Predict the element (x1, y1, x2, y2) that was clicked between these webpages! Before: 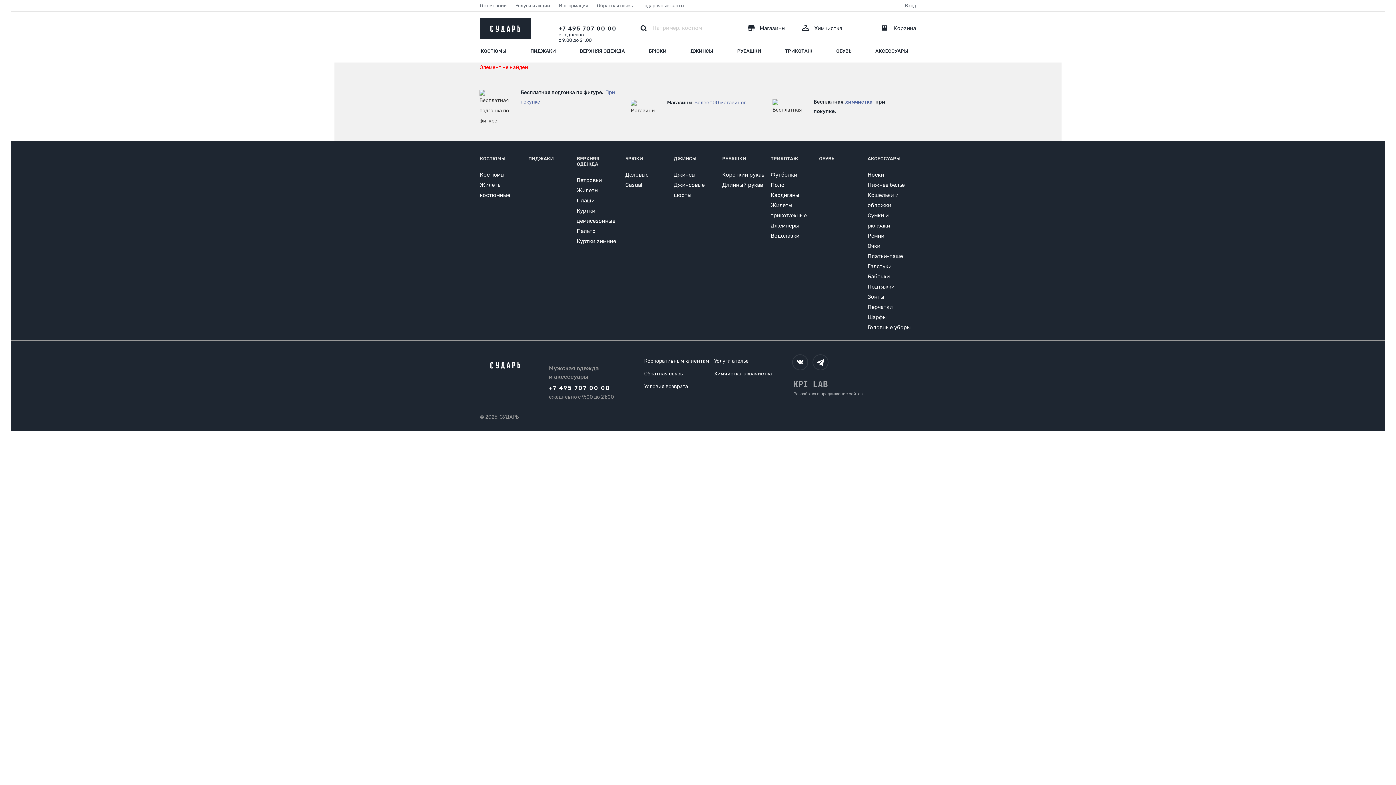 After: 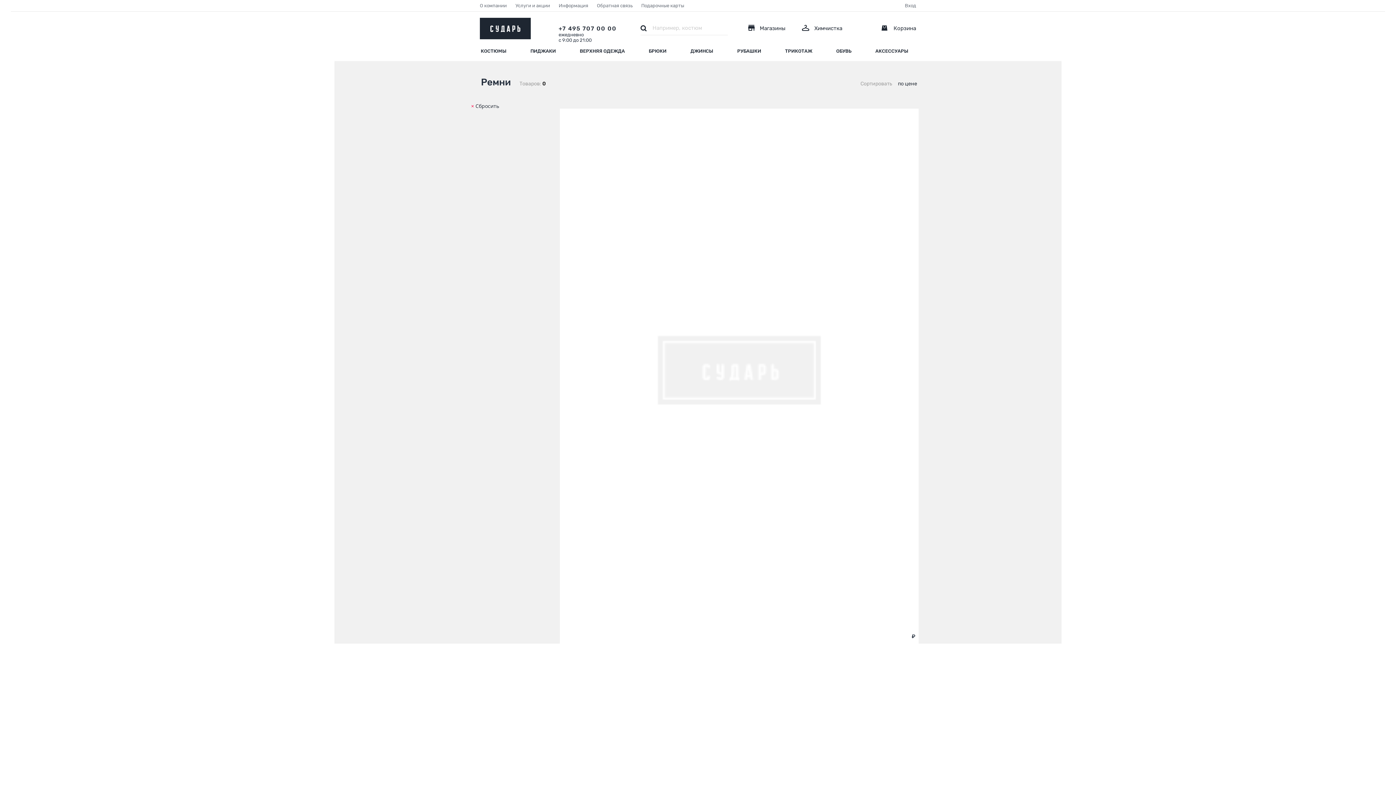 Action: bbox: (867, 232, 884, 239) label: Ремни